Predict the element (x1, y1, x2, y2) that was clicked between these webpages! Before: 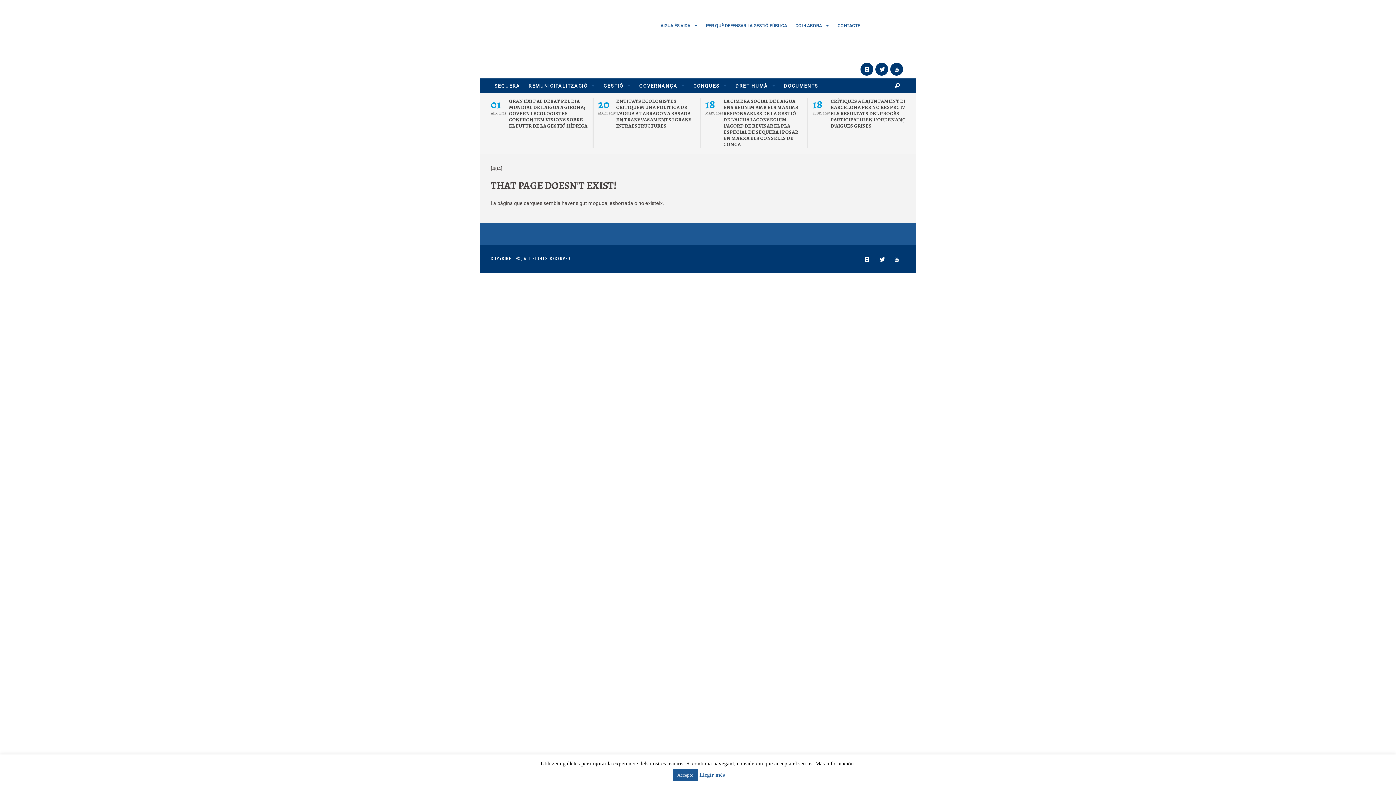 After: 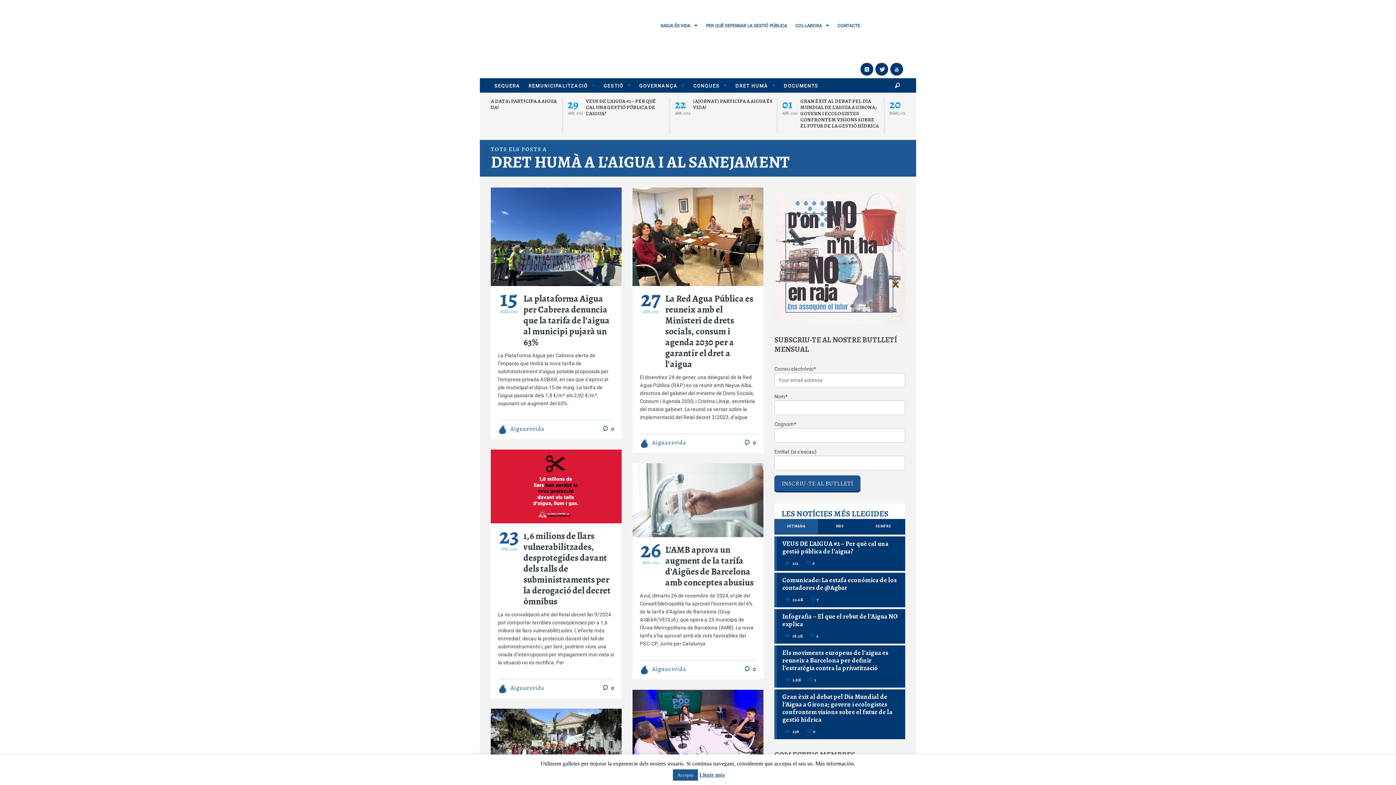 Action: label: DRET HUMÀ bbox: (732, 78, 779, 92)